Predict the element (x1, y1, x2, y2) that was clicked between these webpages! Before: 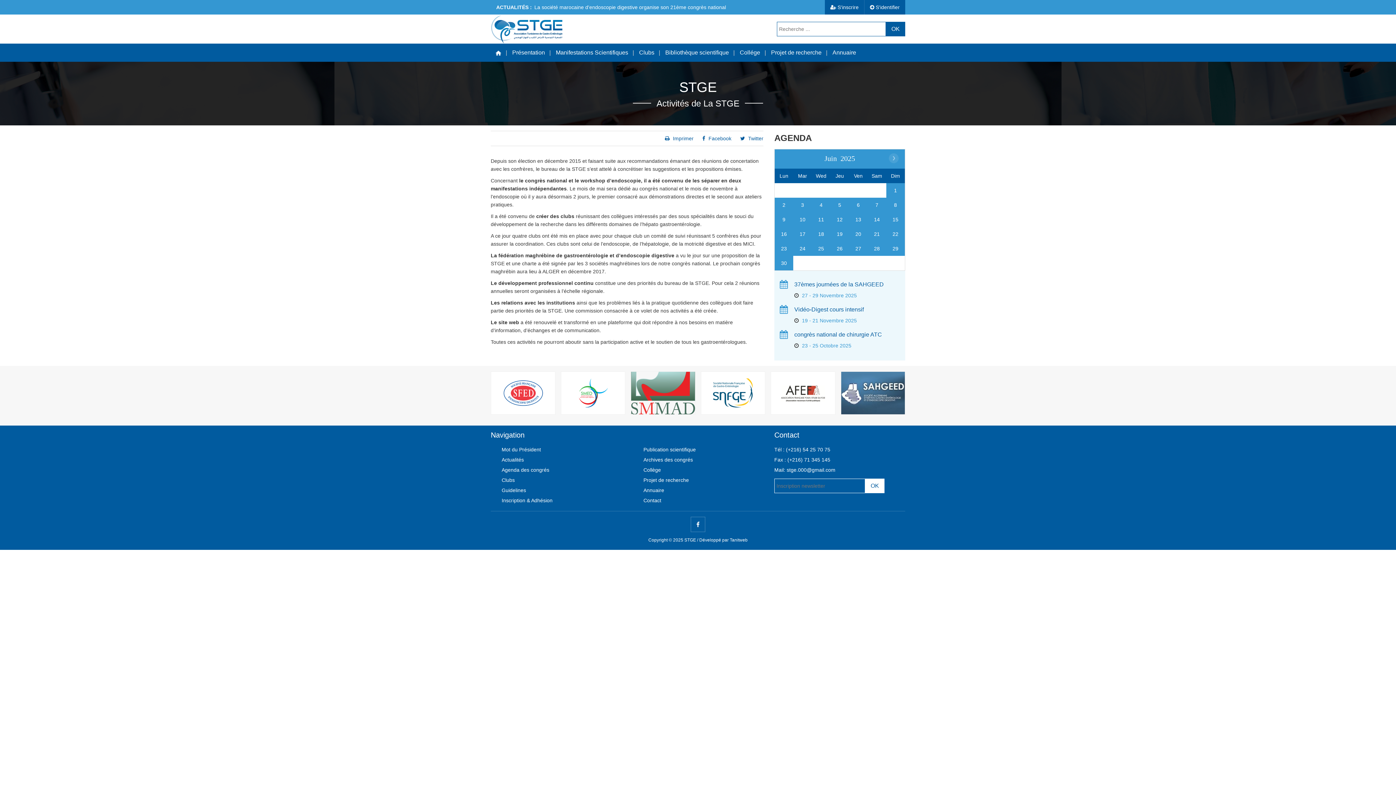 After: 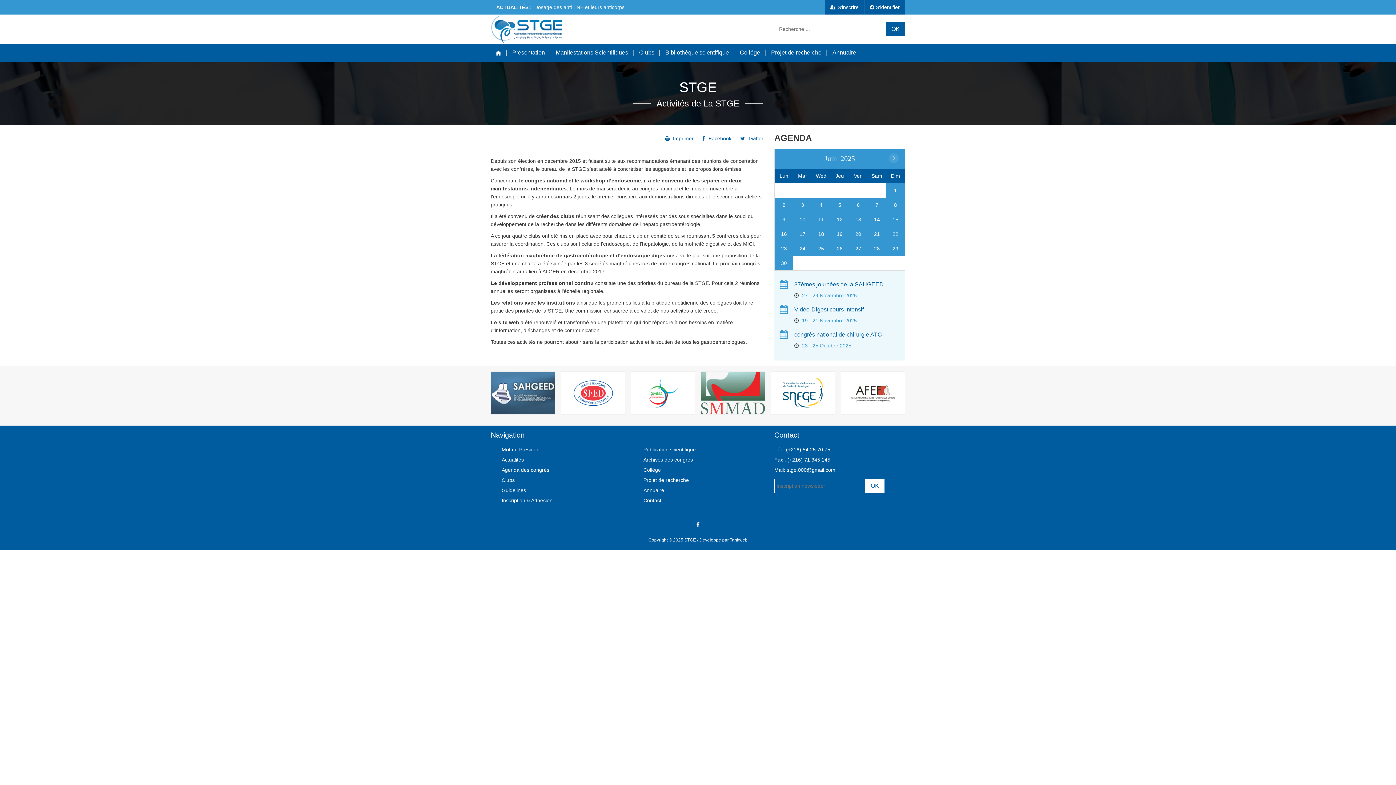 Action: label: stge.000@gmail.com bbox: (786, 467, 835, 473)